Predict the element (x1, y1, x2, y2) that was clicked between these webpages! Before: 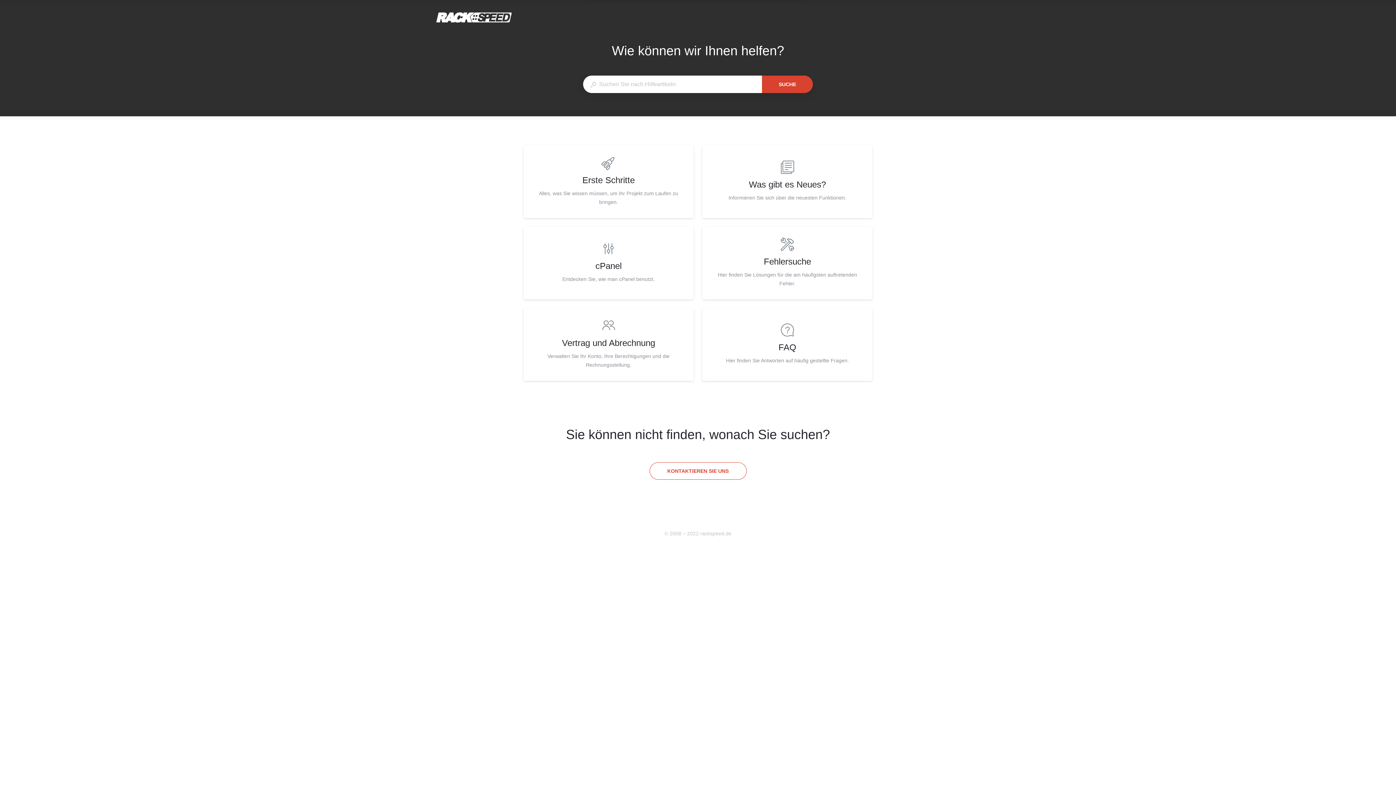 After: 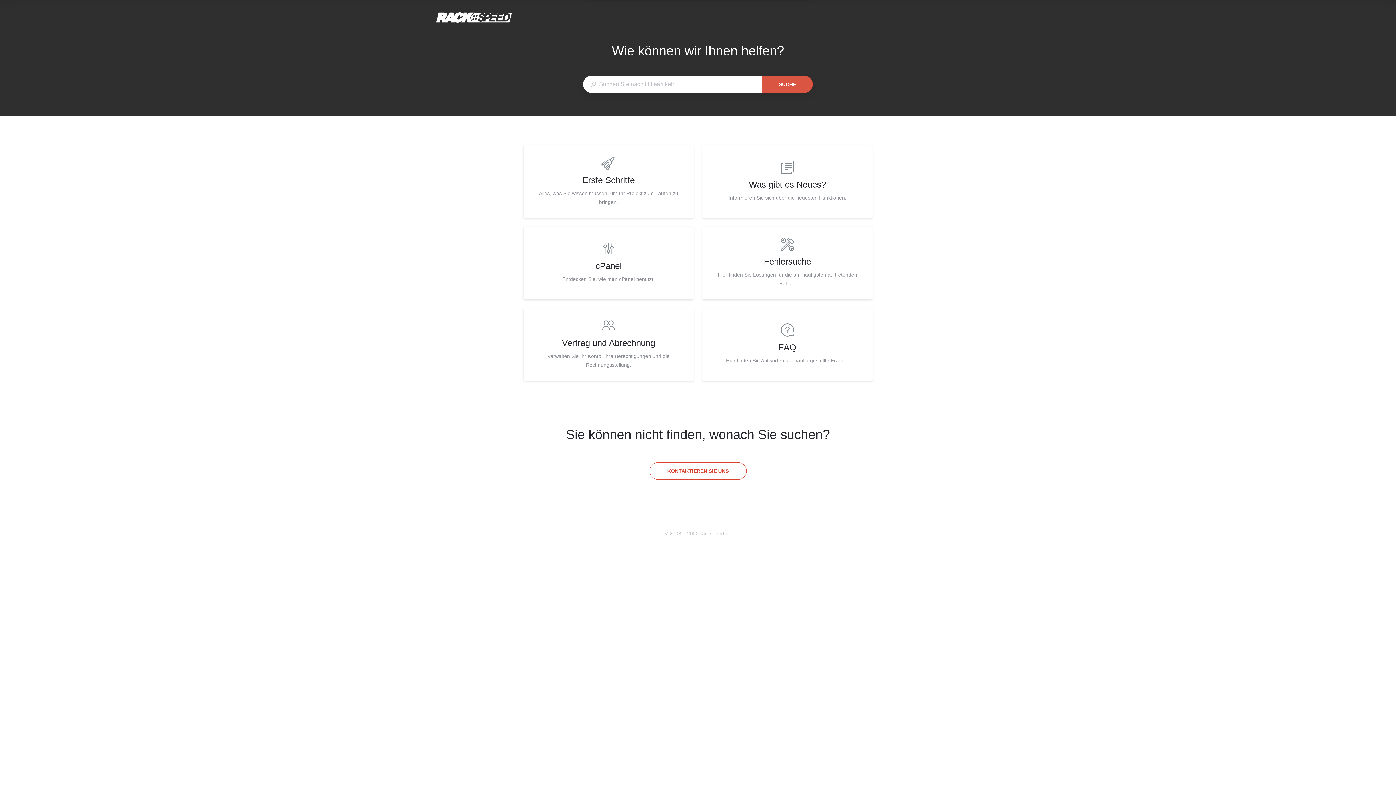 Action: bbox: (762, 75, 813, 93) label: SUCHE